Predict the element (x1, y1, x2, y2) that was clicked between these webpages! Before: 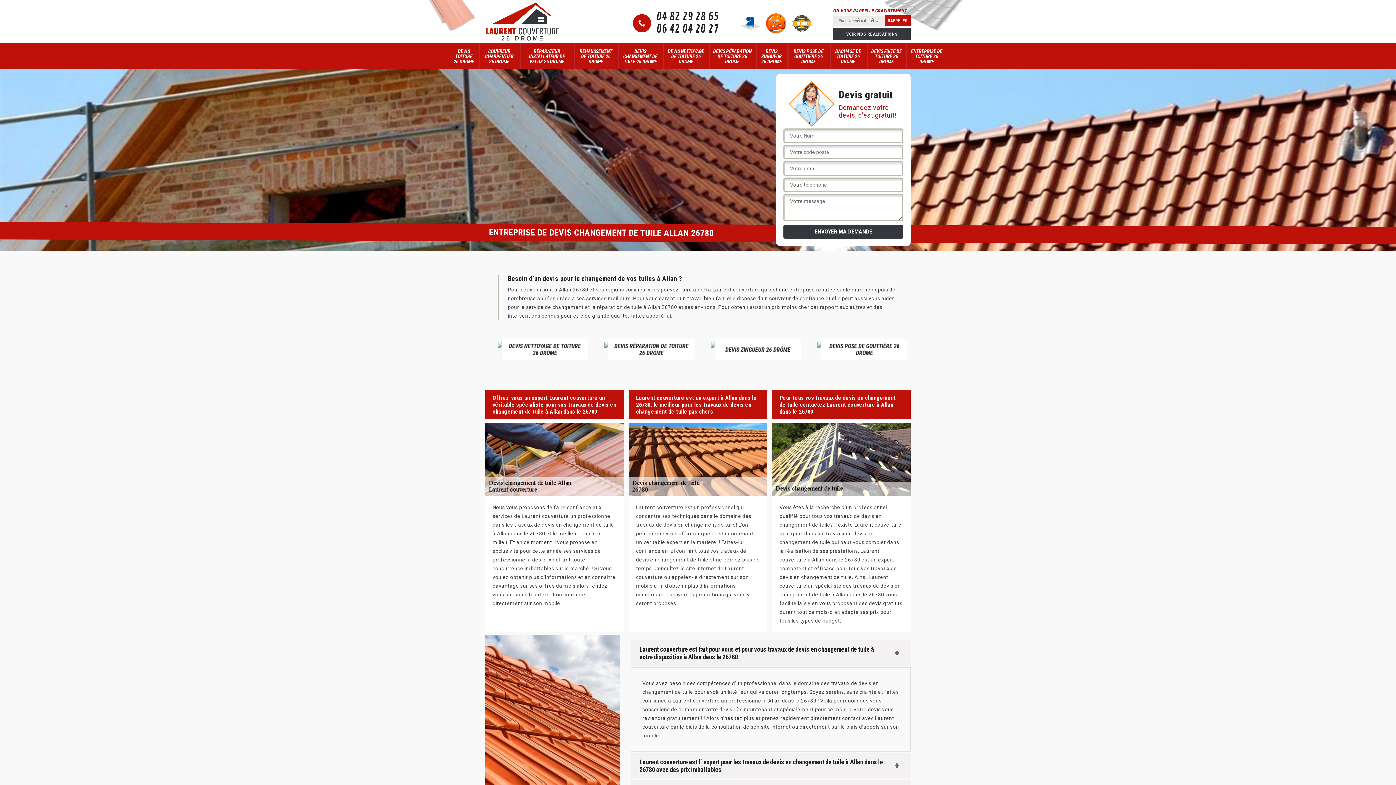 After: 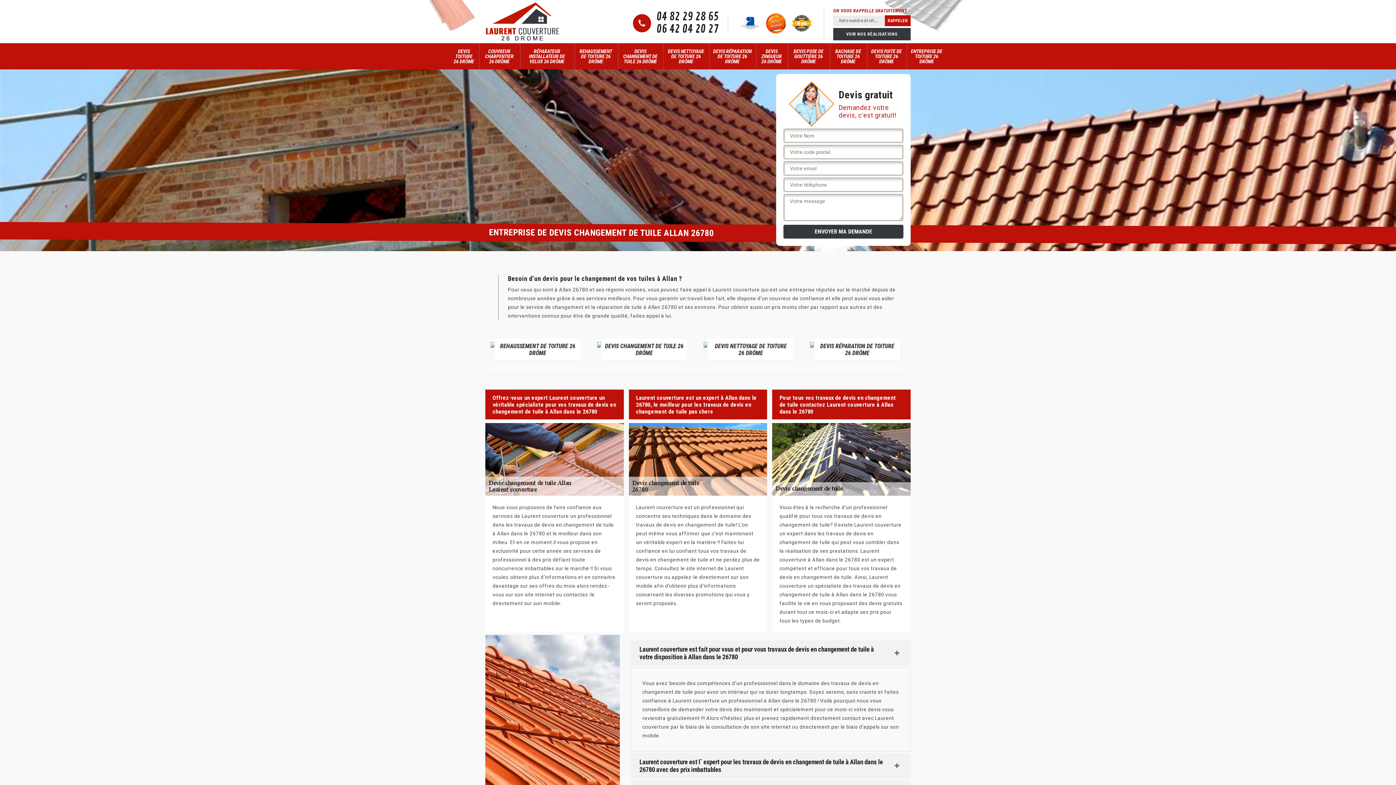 Action: label: 04 82 29 28 65 bbox: (656, 12, 718, 21)